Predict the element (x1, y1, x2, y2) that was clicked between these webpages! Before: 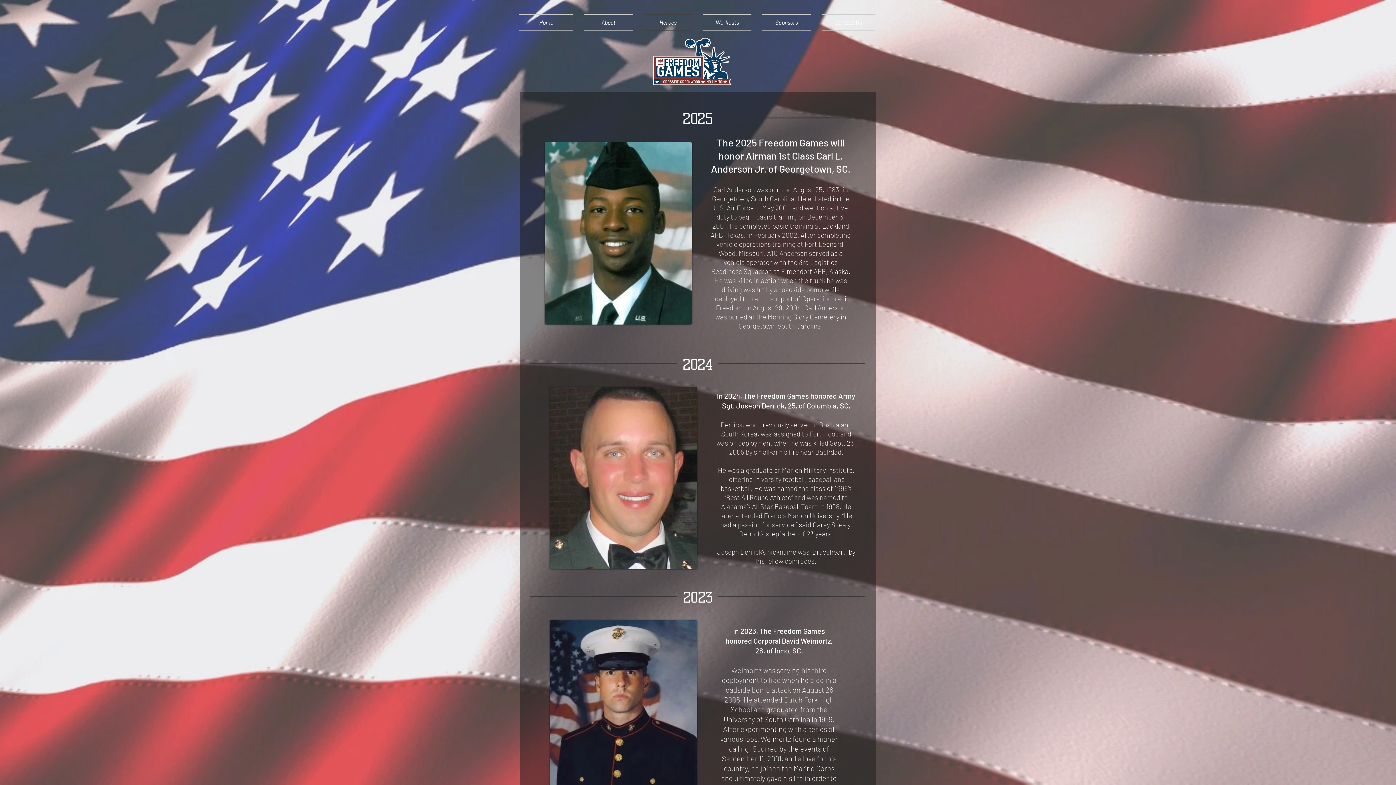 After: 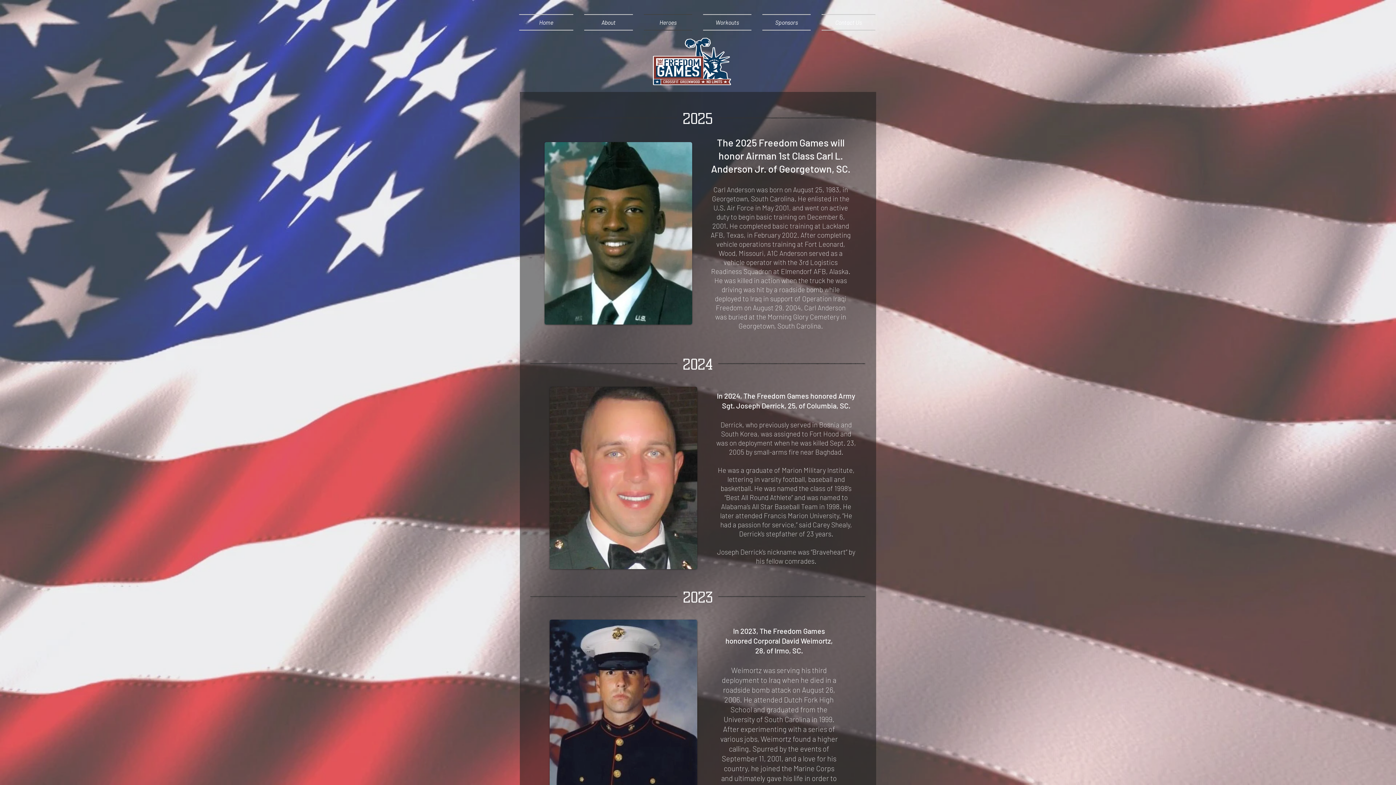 Action: bbox: (638, 14, 697, 30) label: Heroes